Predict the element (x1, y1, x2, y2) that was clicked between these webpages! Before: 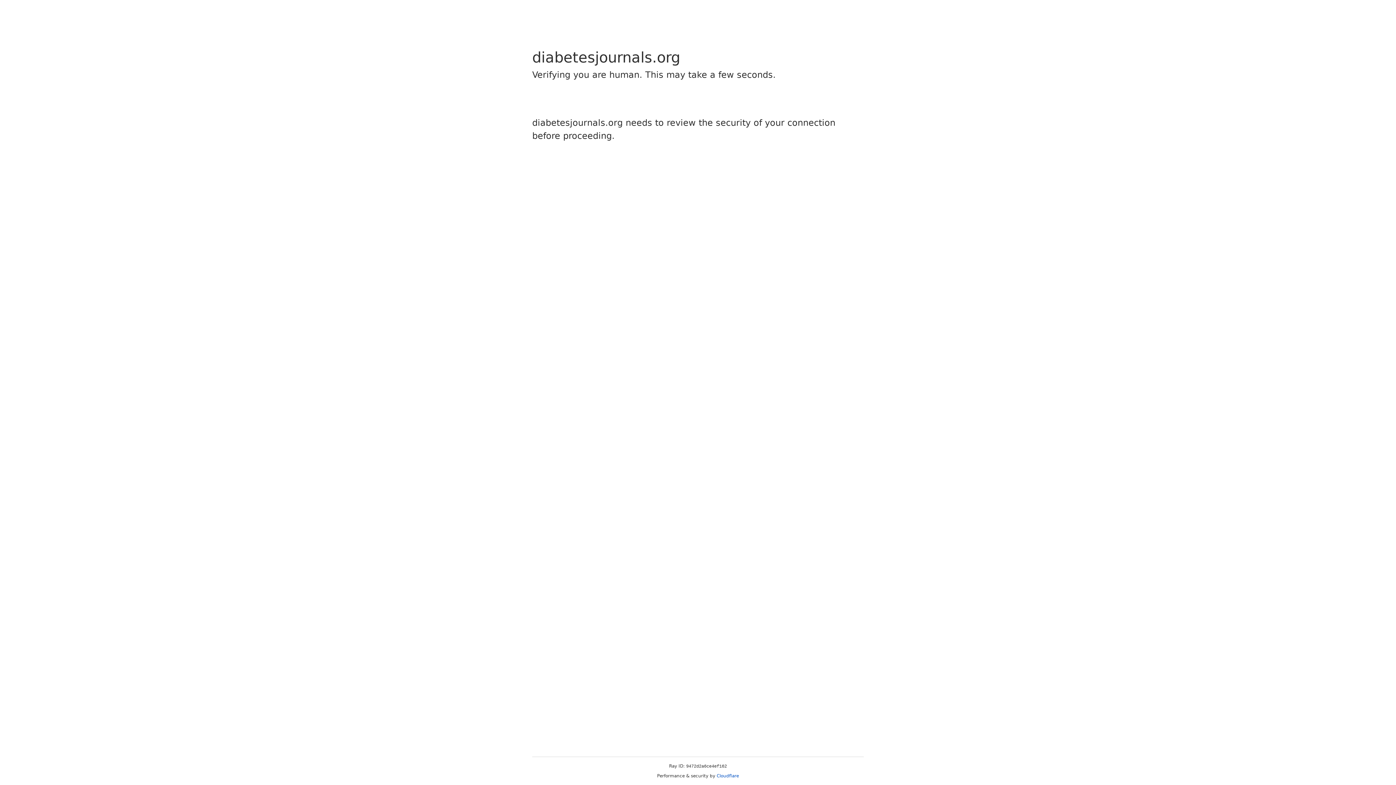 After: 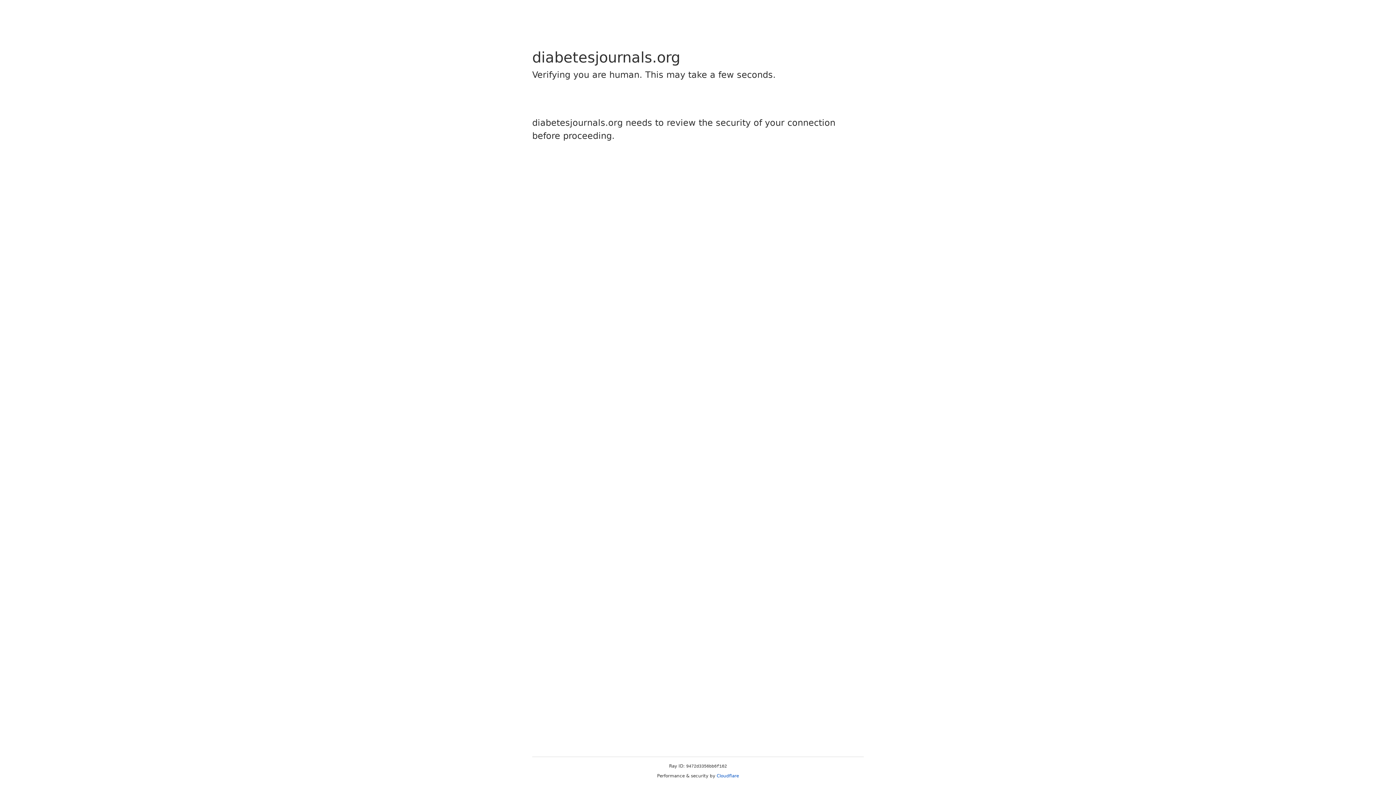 Action: label: Cloudflare bbox: (716, 773, 739, 778)